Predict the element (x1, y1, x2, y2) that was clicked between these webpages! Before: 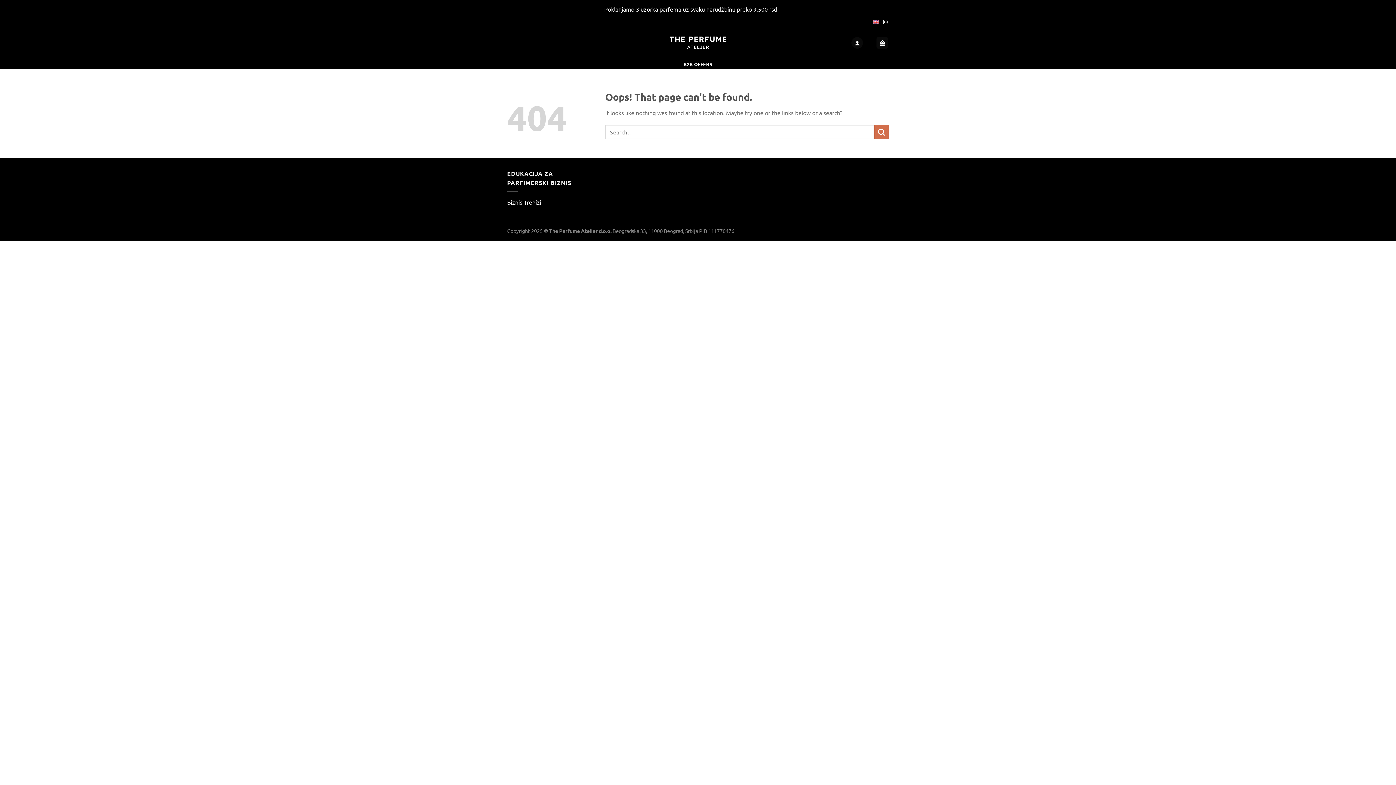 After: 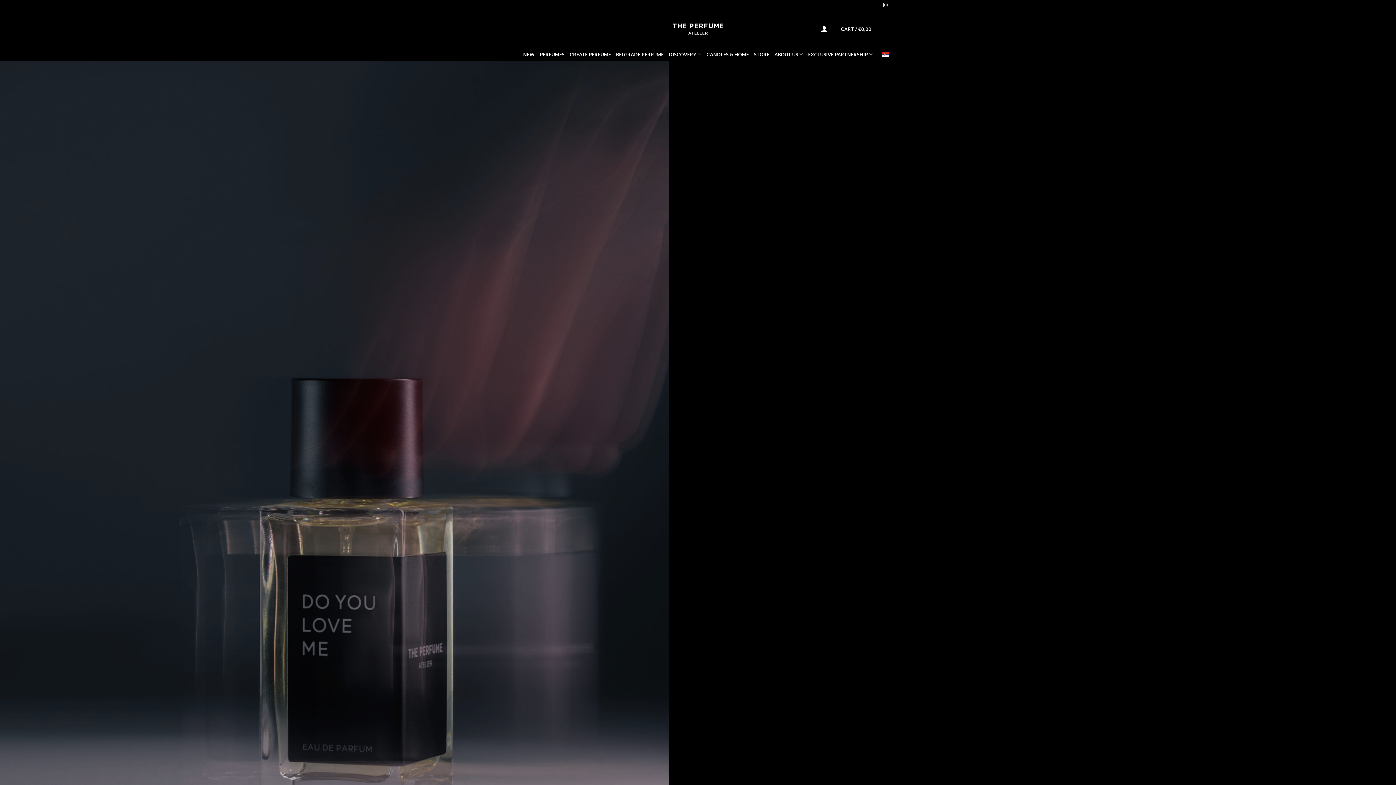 Action: bbox: (873, 18, 879, 26)